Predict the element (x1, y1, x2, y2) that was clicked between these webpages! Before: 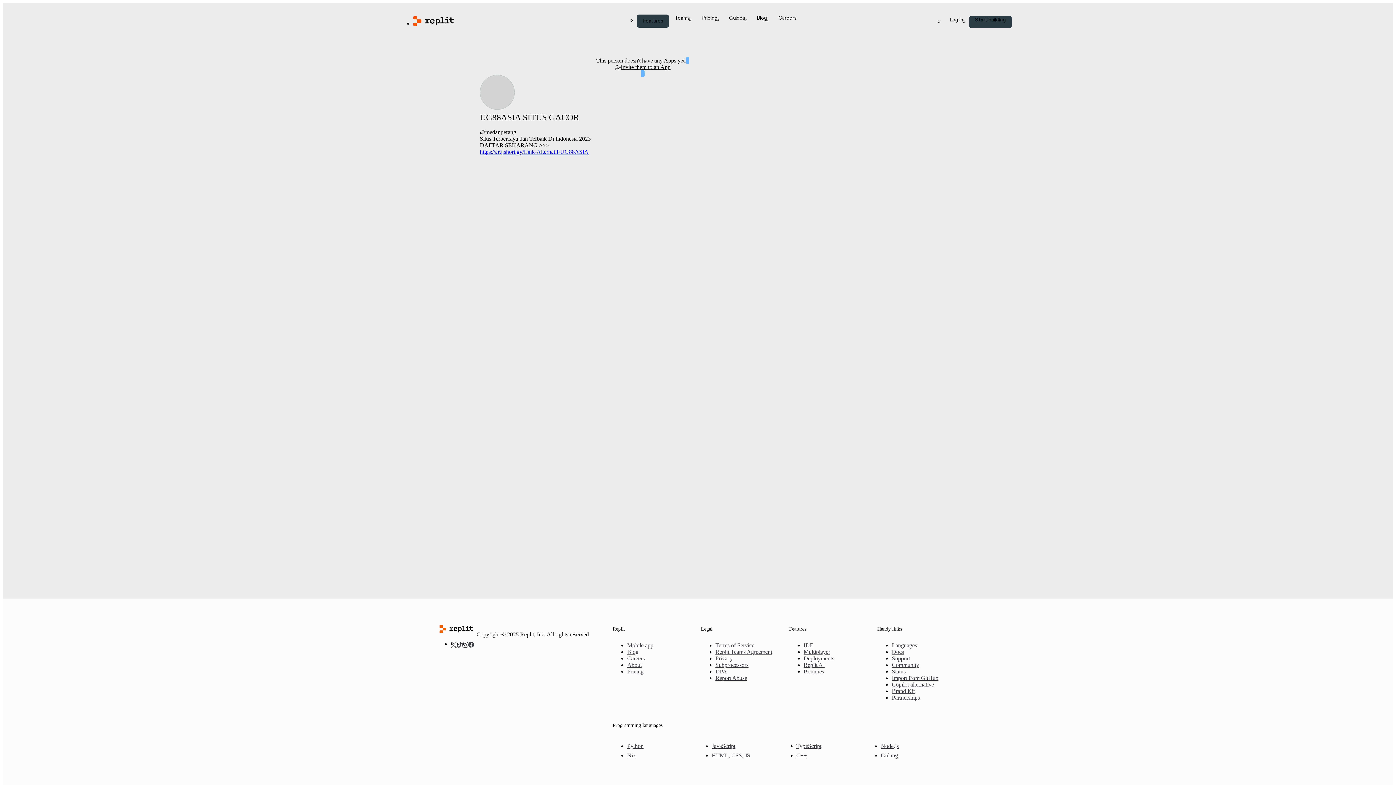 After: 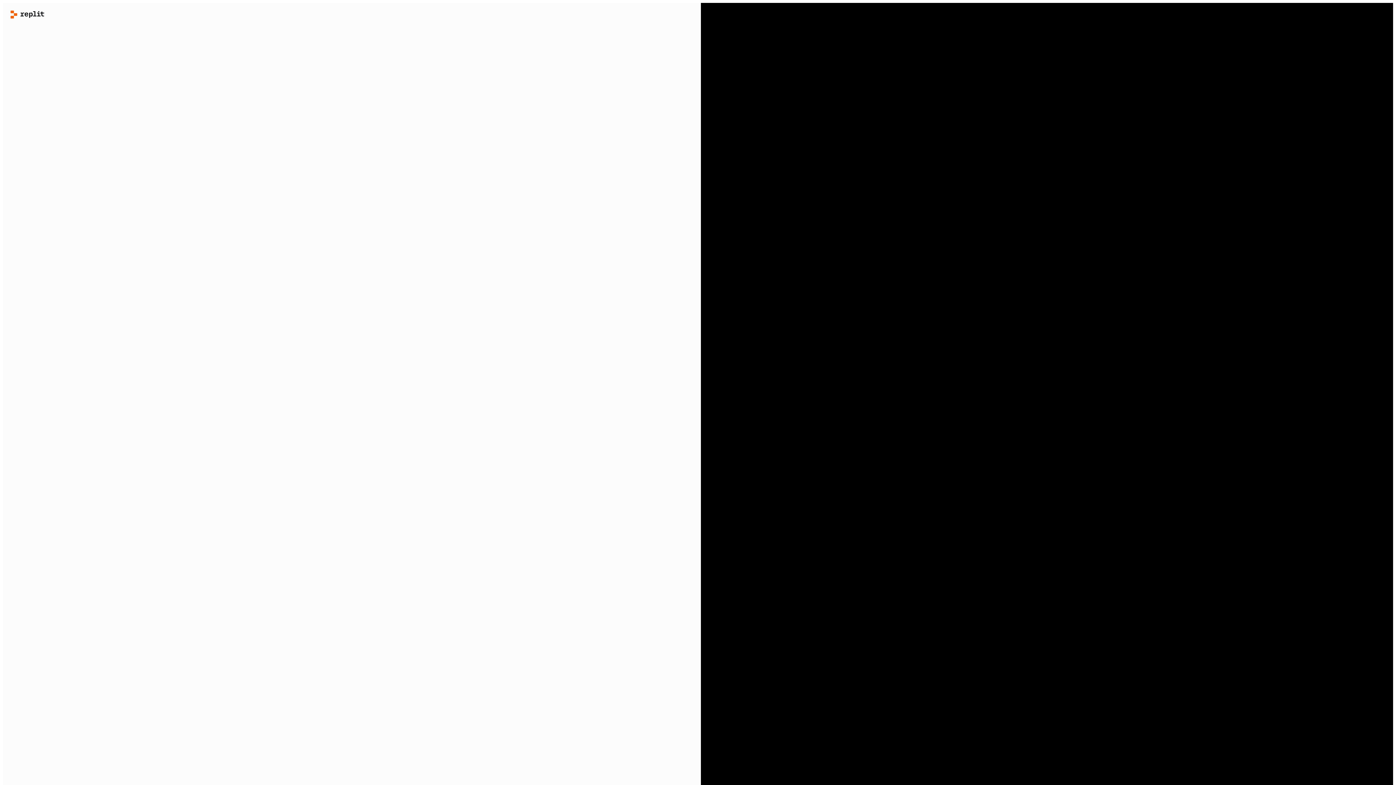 Action: label: Log in bbox: (944, 16, 969, 28)